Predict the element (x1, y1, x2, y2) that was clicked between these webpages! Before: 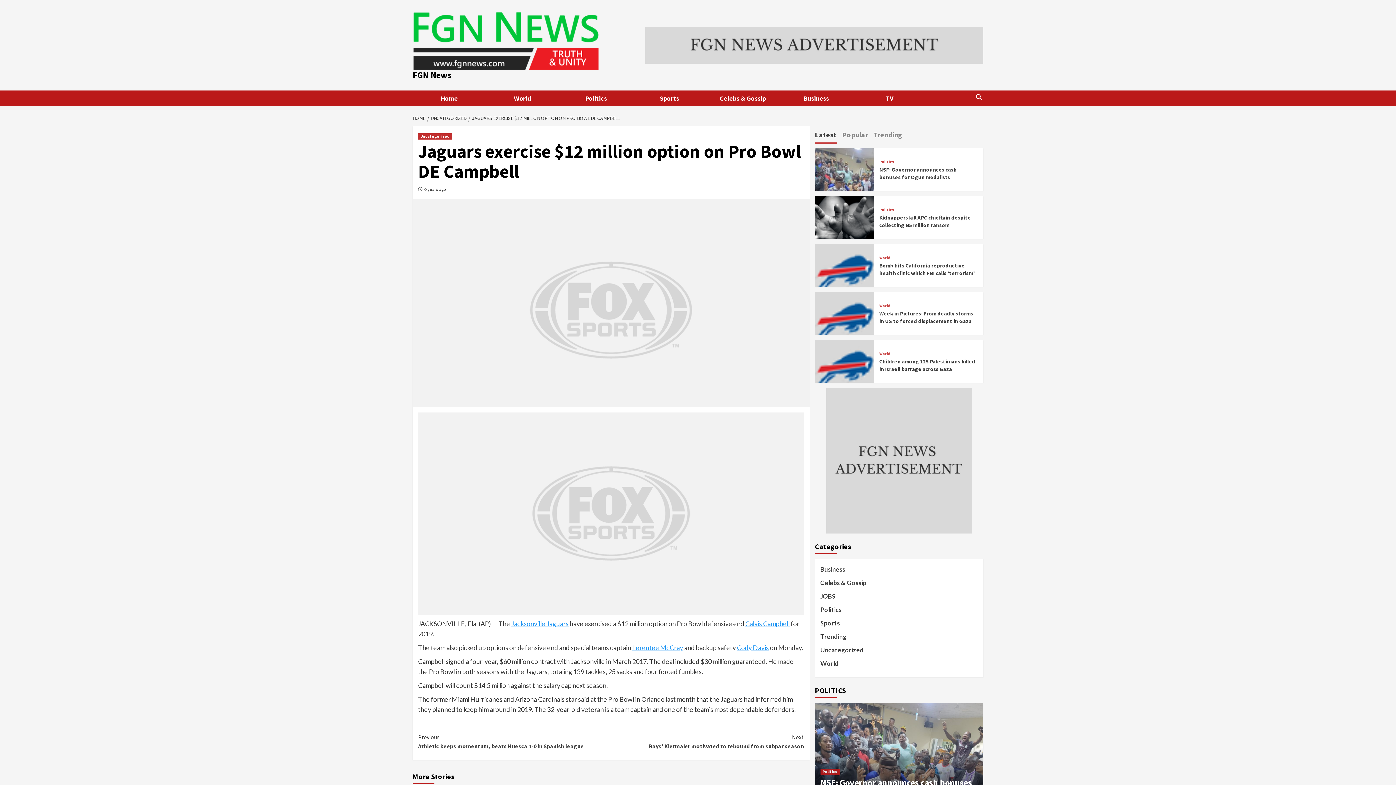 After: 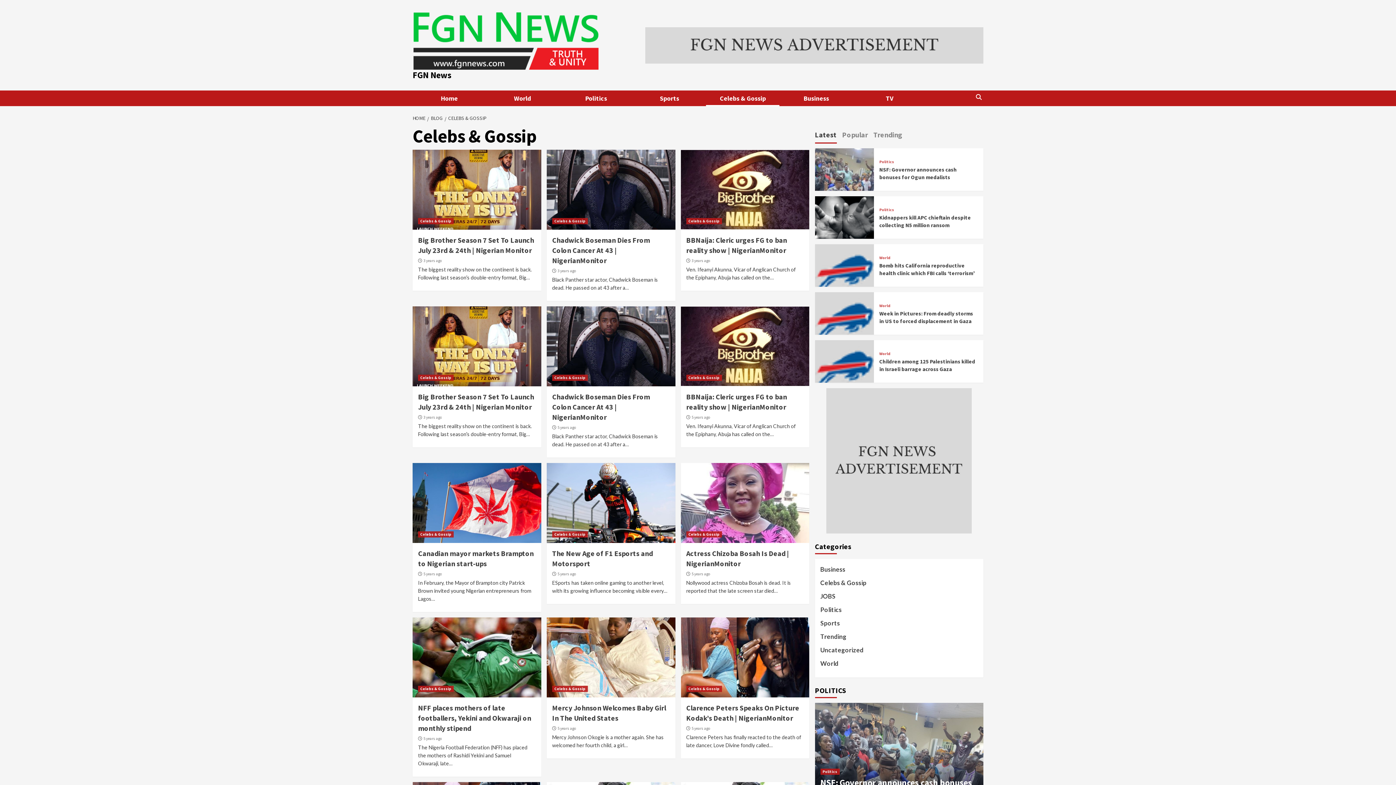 Action: bbox: (820, 578, 866, 591) label: Celebs & Gossip